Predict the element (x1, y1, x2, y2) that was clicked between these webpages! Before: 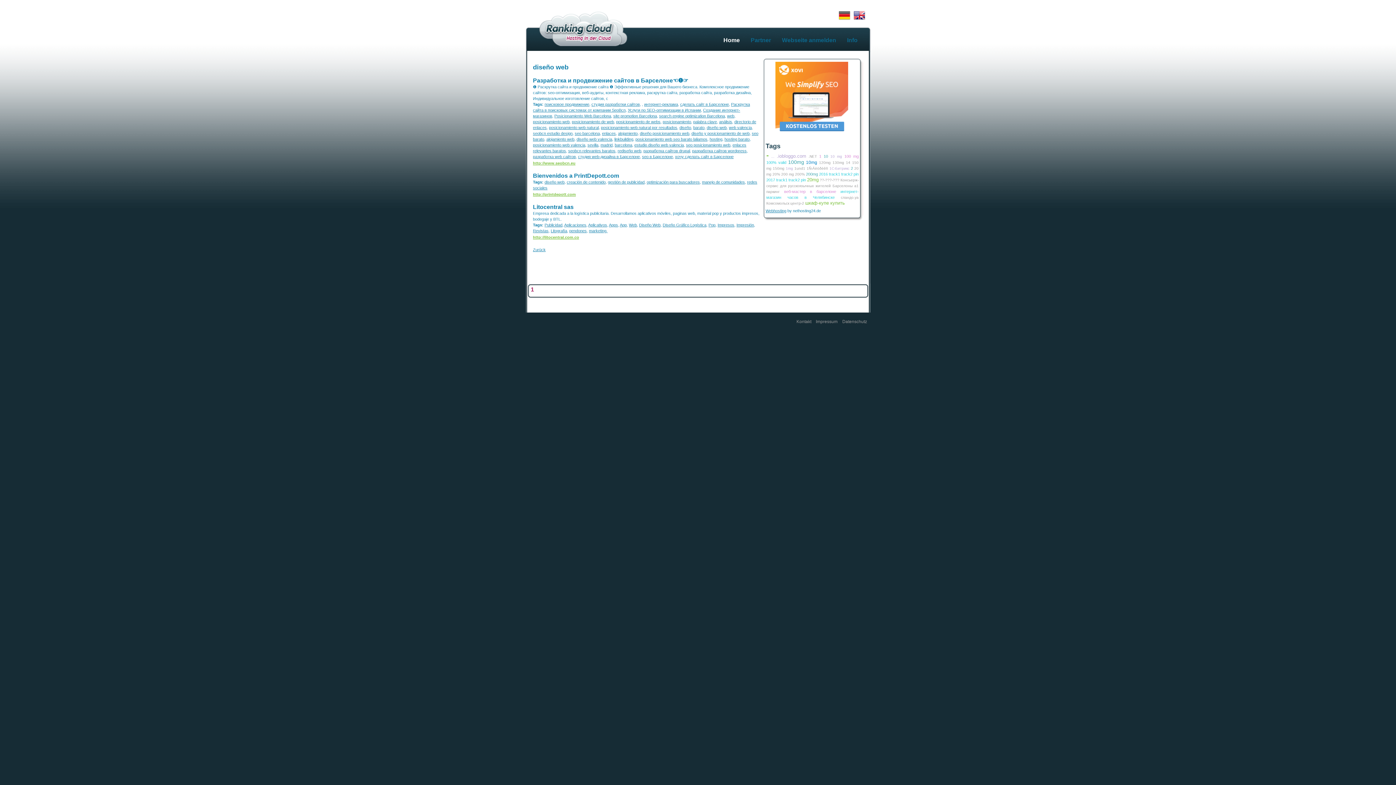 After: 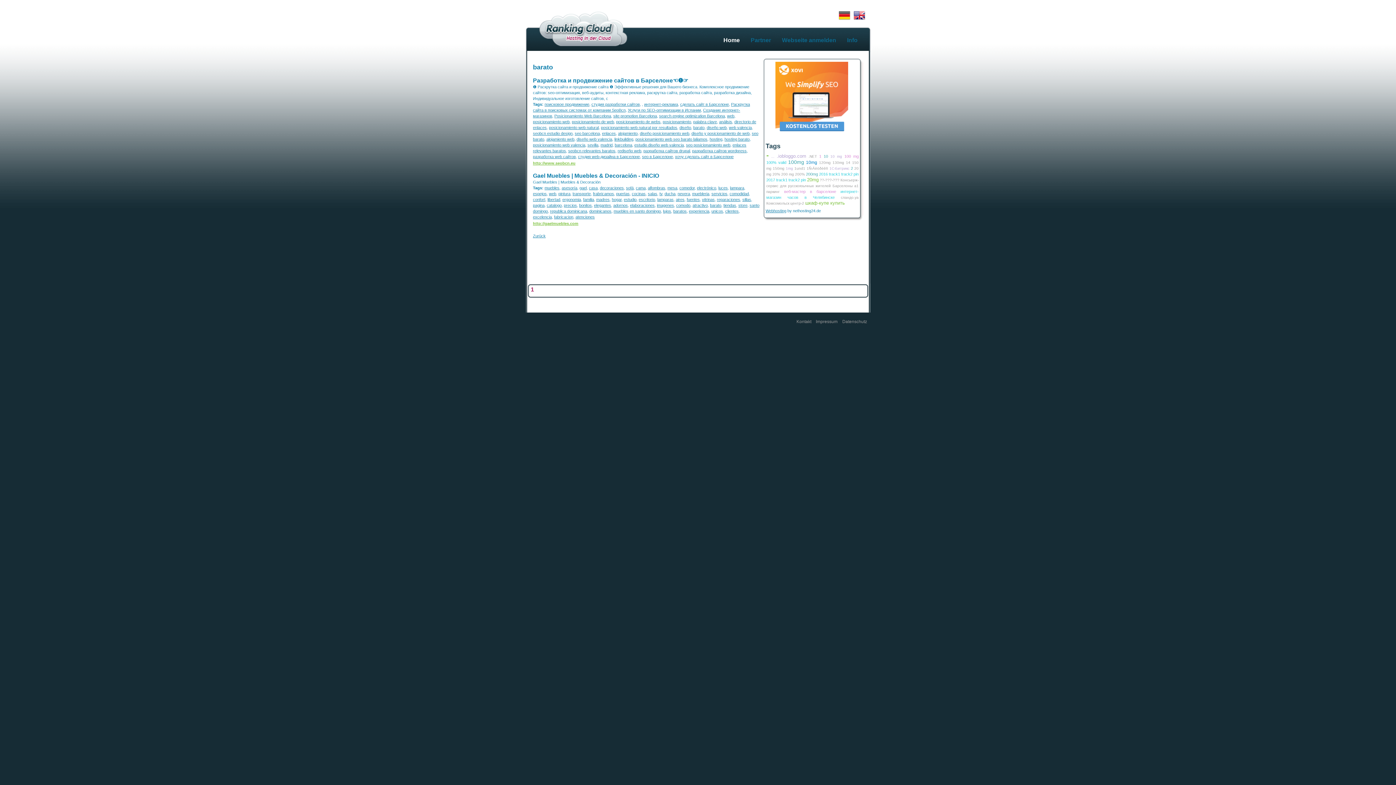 Action: label: barato bbox: (693, 125, 704, 129)